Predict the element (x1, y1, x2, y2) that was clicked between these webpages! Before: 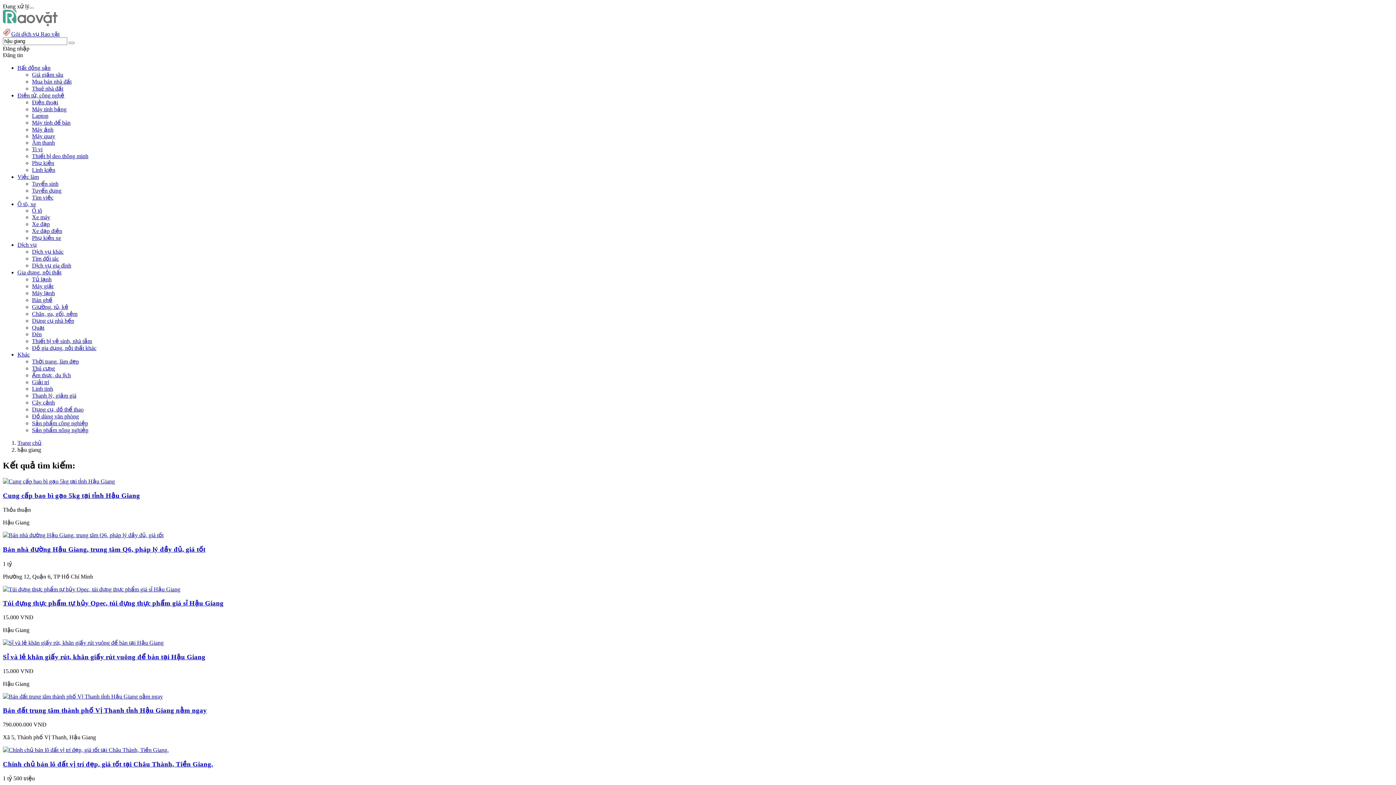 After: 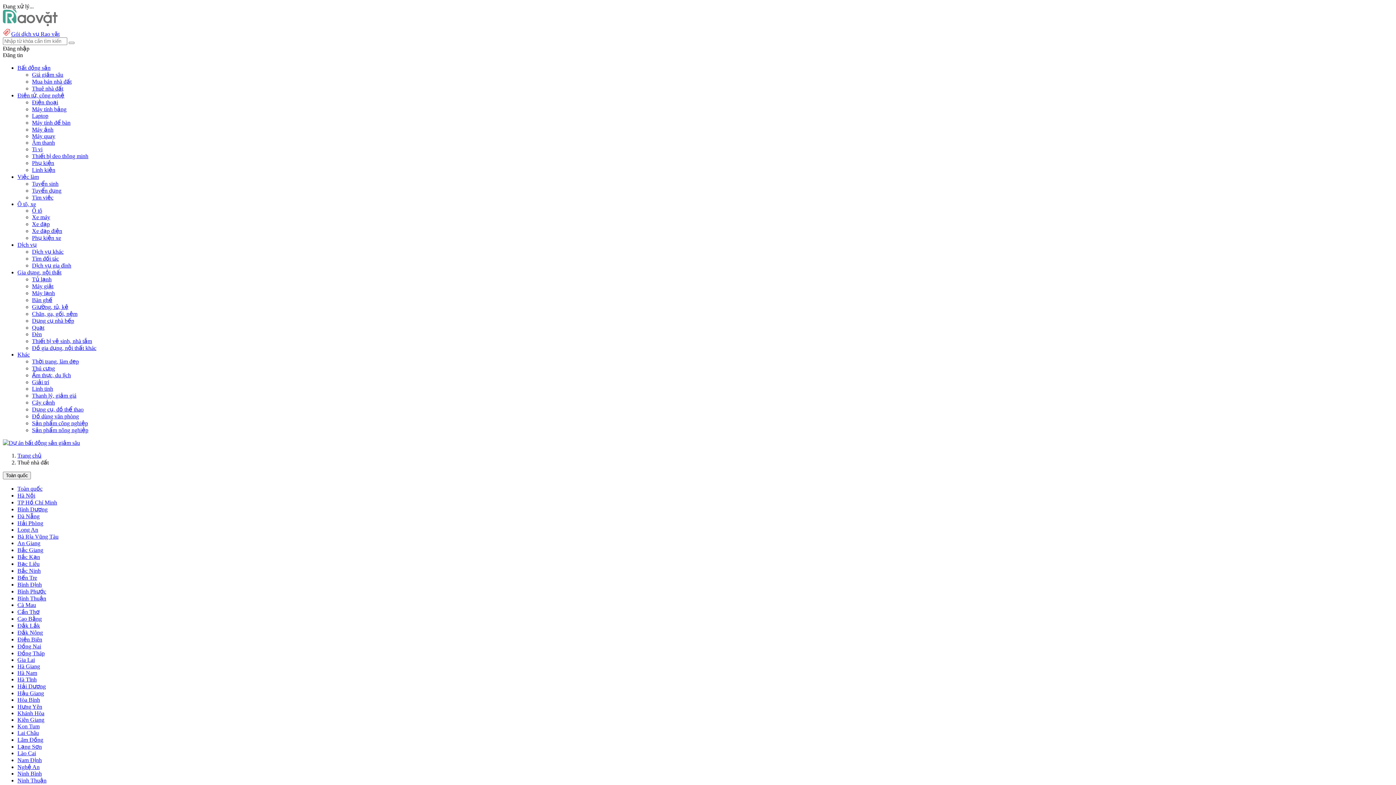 Action: label: Thuê nhà đất bbox: (32, 85, 63, 91)